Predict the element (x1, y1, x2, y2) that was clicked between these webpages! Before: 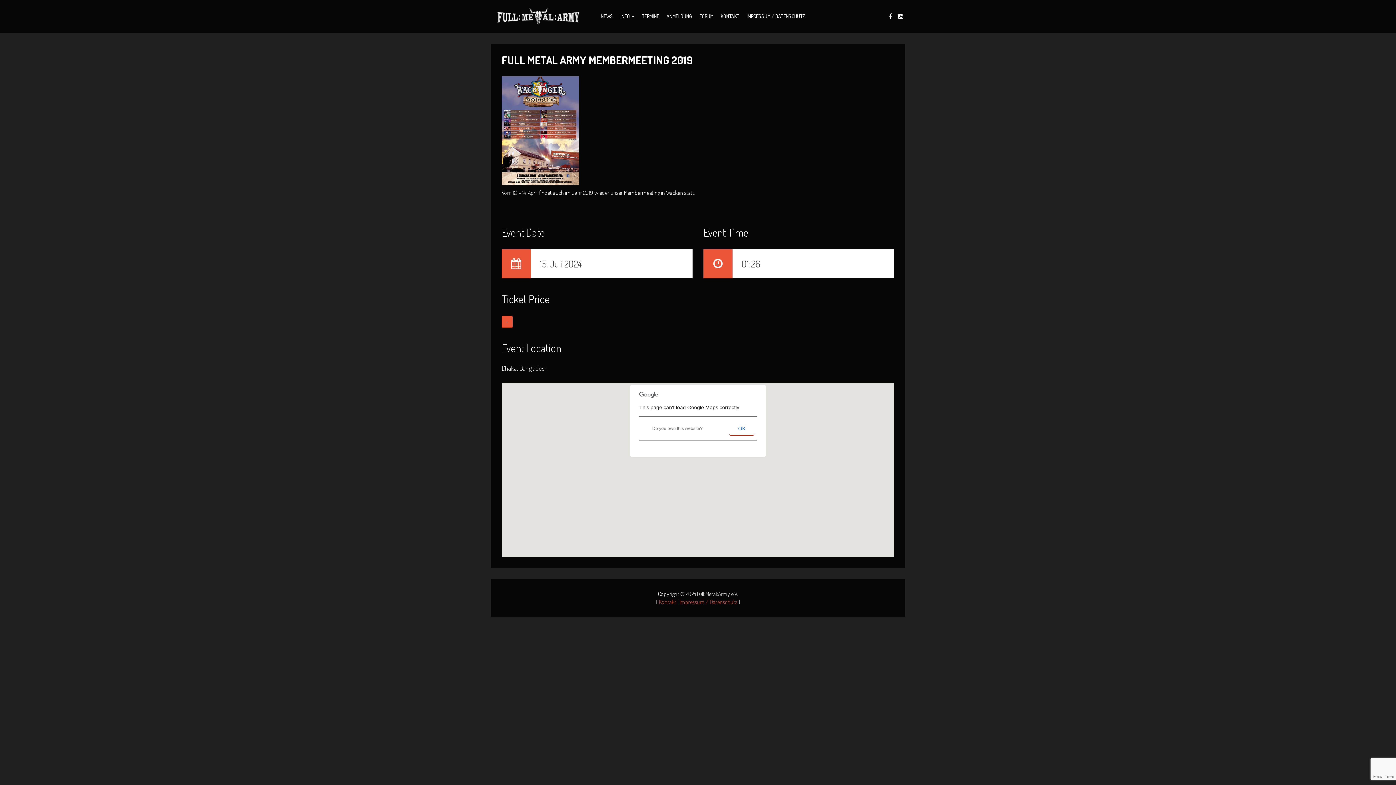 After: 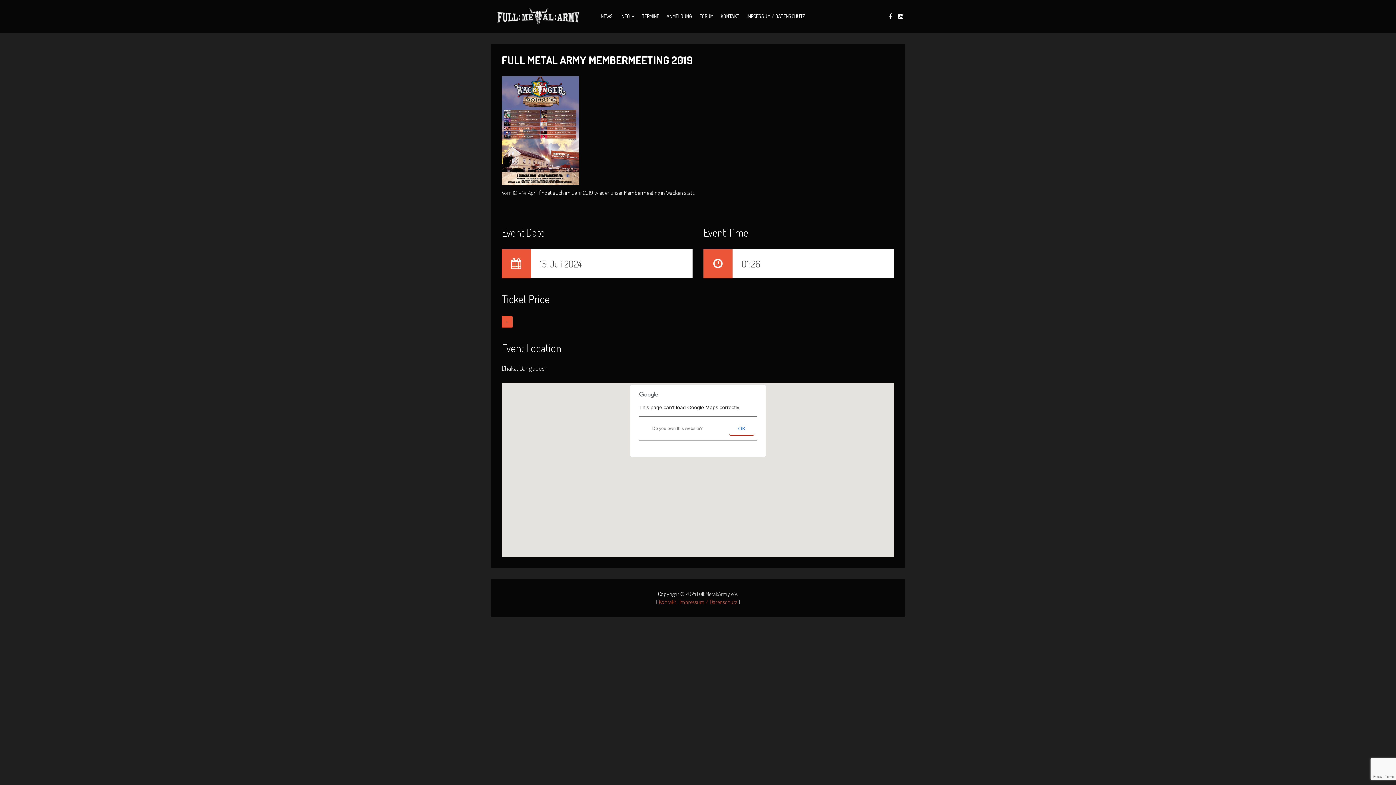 Action: label: Do you own this website? bbox: (652, 426, 702, 431)